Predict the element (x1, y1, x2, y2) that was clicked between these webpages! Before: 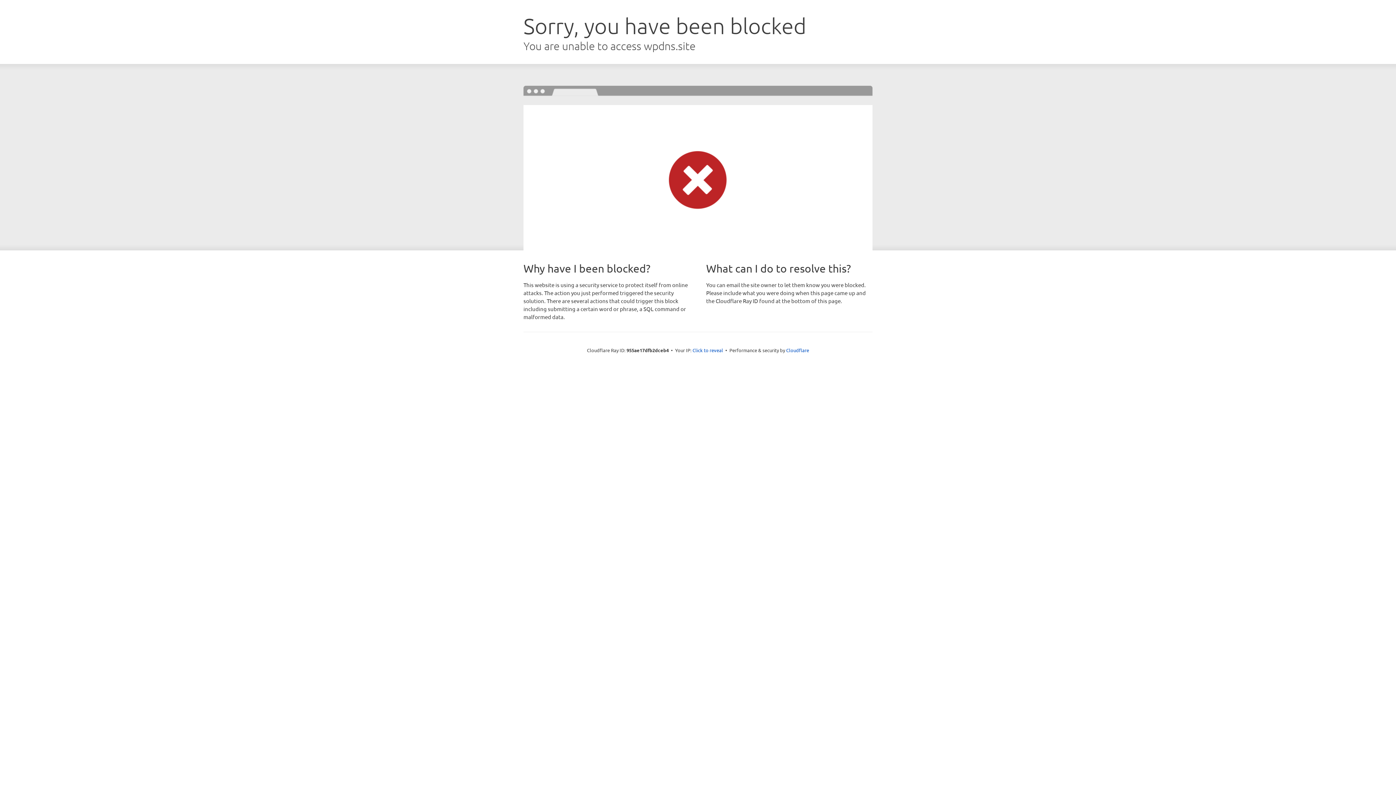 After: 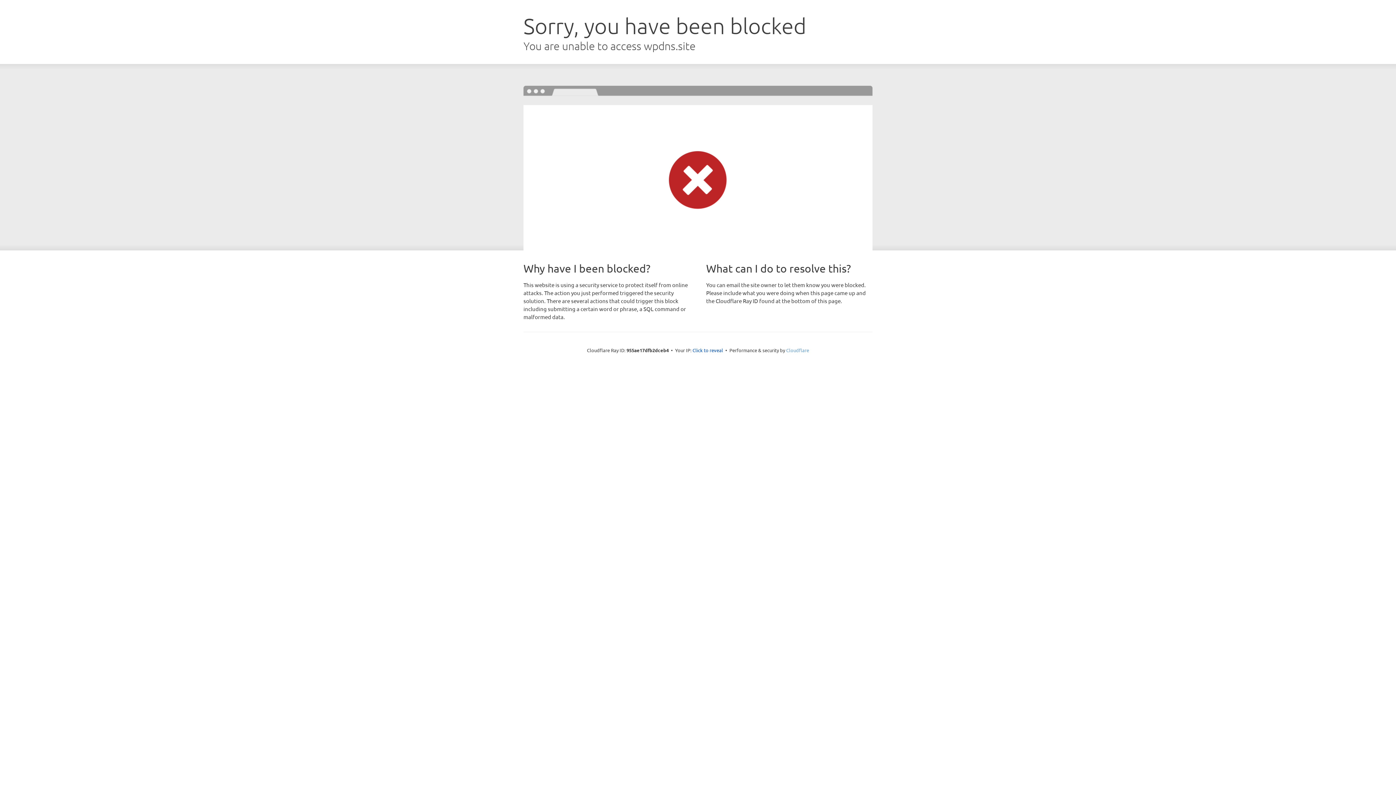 Action: label: Cloudflare bbox: (786, 347, 809, 353)